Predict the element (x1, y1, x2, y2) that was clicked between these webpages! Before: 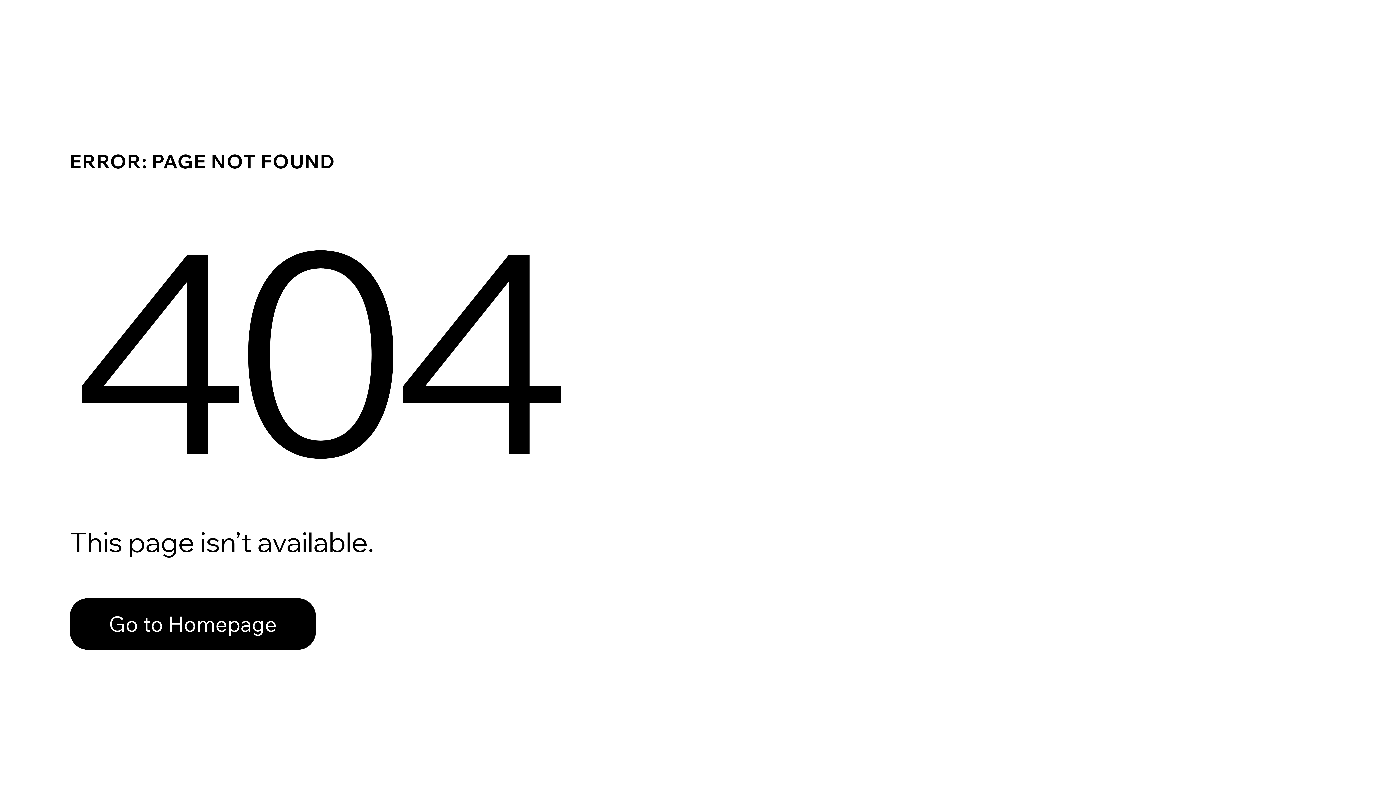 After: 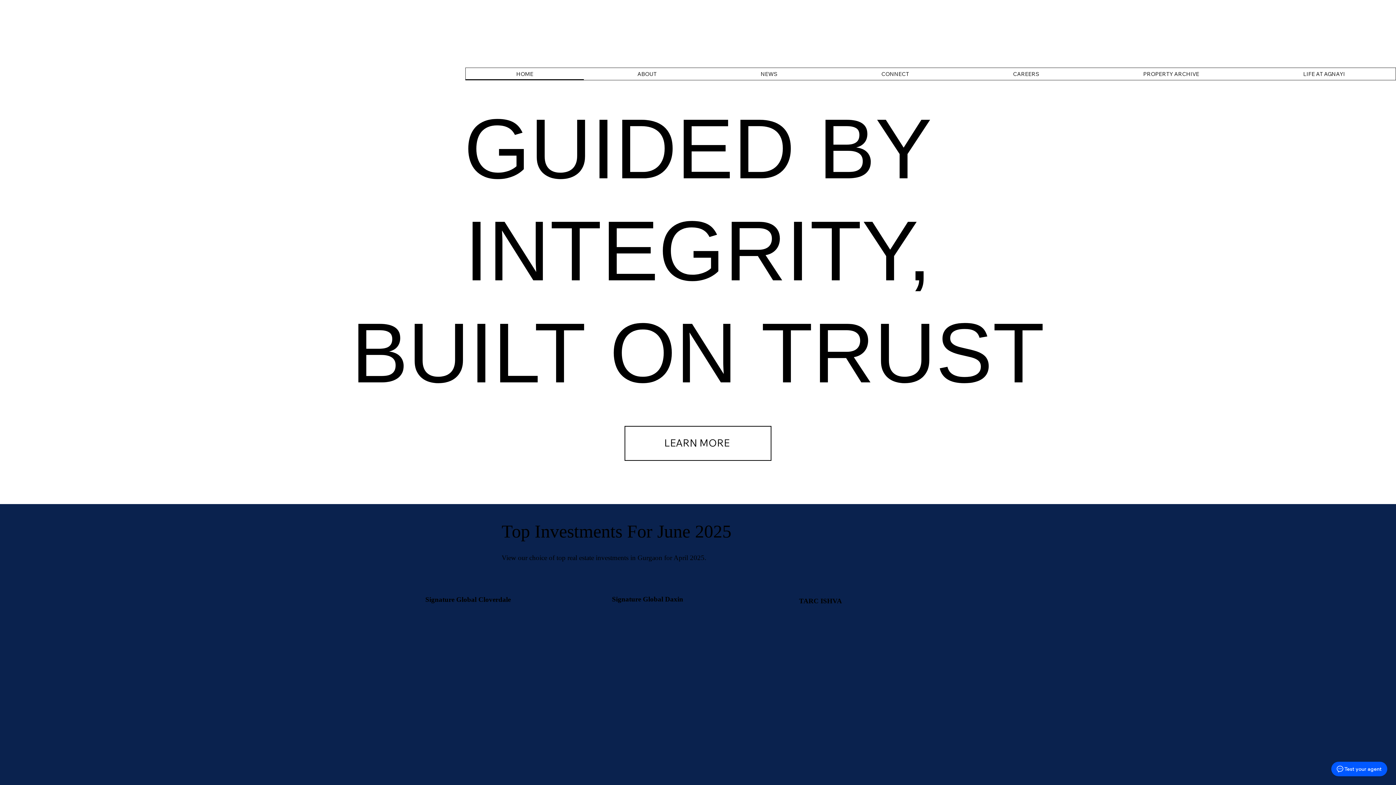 Action: bbox: (69, 582, 768, 659) label: Go to Homepage